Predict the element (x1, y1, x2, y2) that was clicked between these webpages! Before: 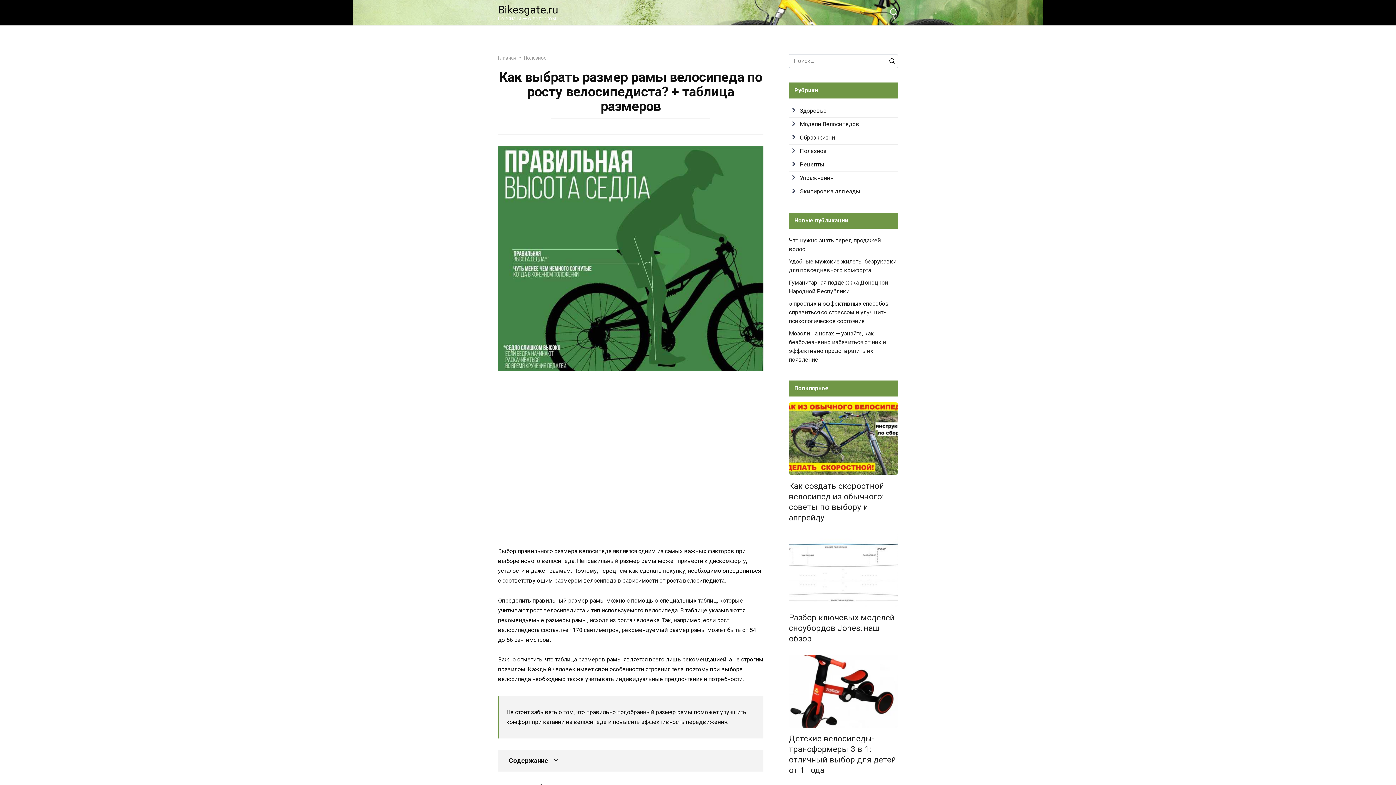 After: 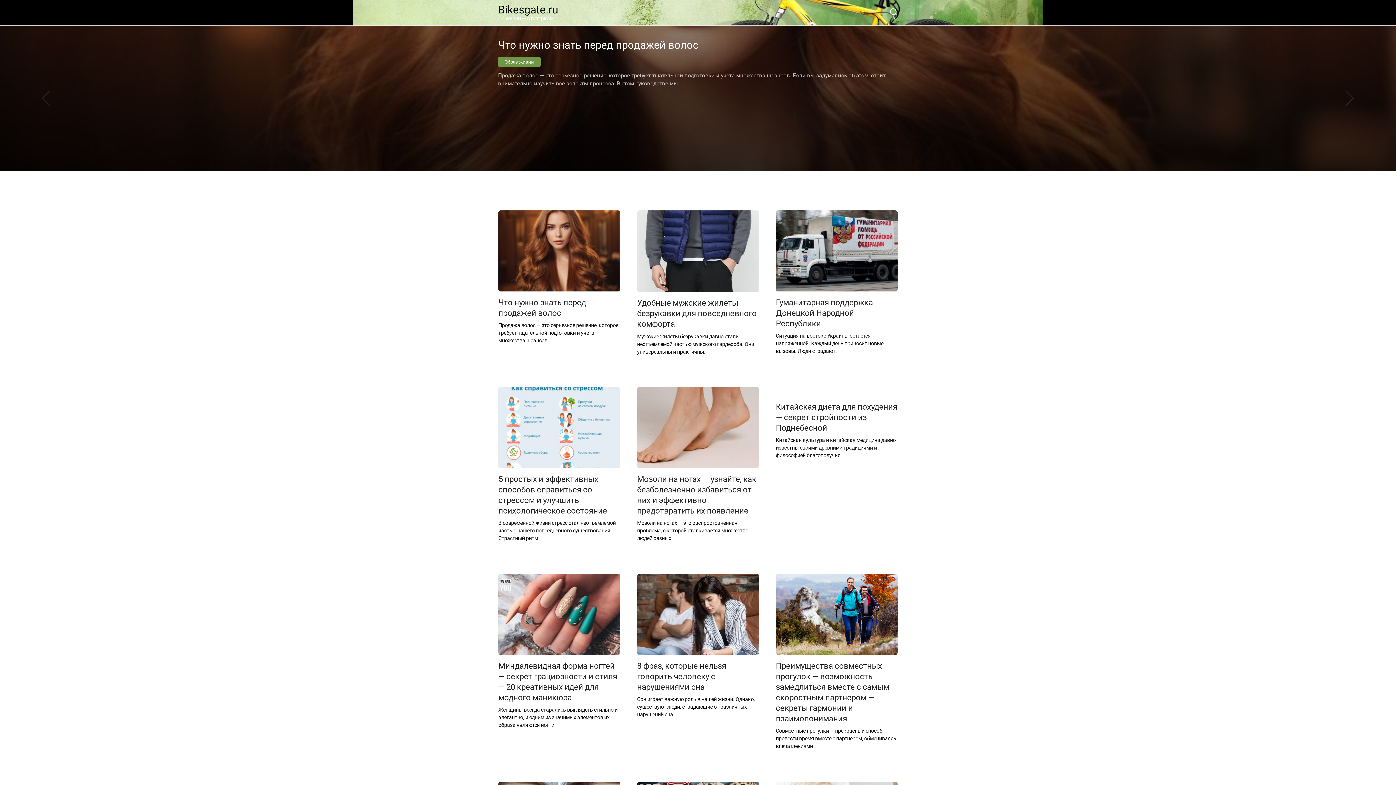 Action: label: Главная bbox: (498, 54, 516, 60)